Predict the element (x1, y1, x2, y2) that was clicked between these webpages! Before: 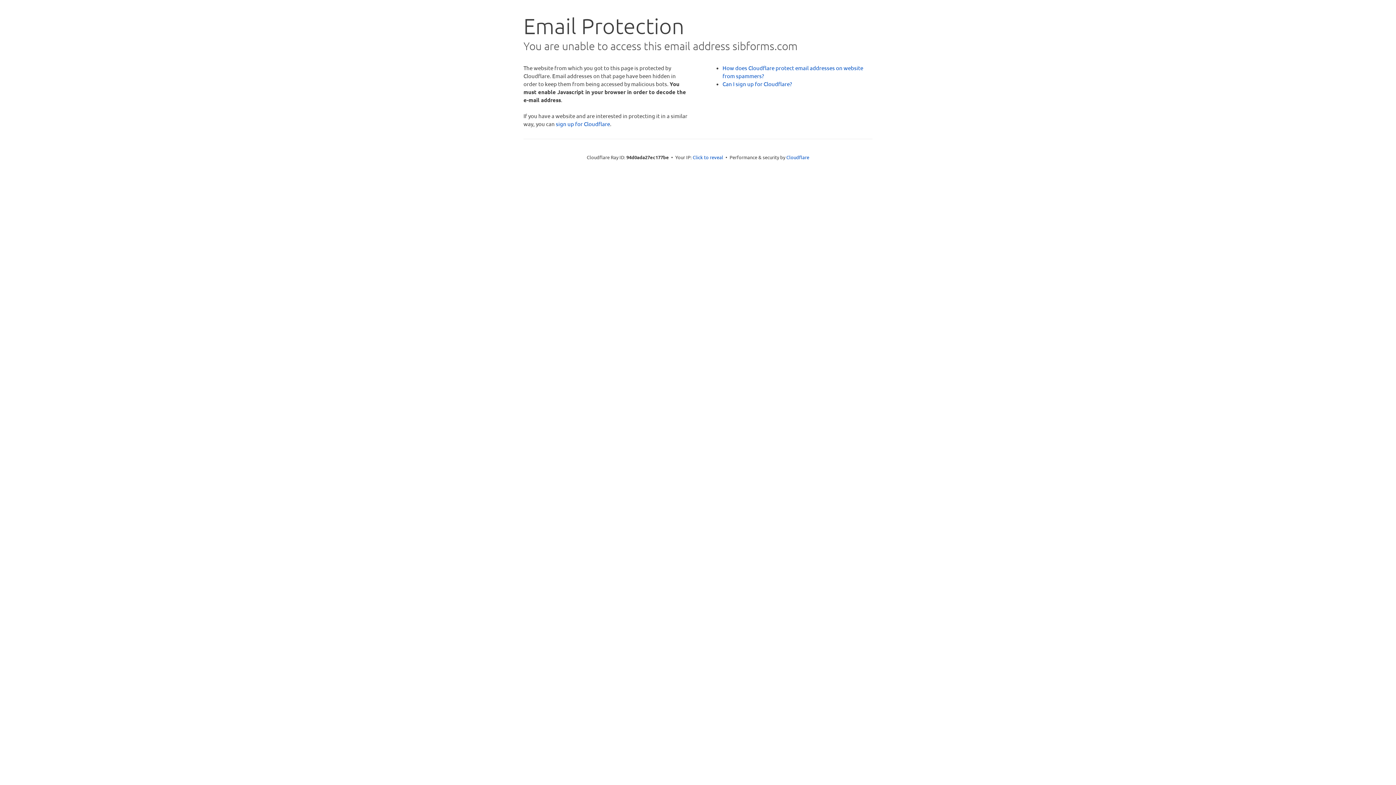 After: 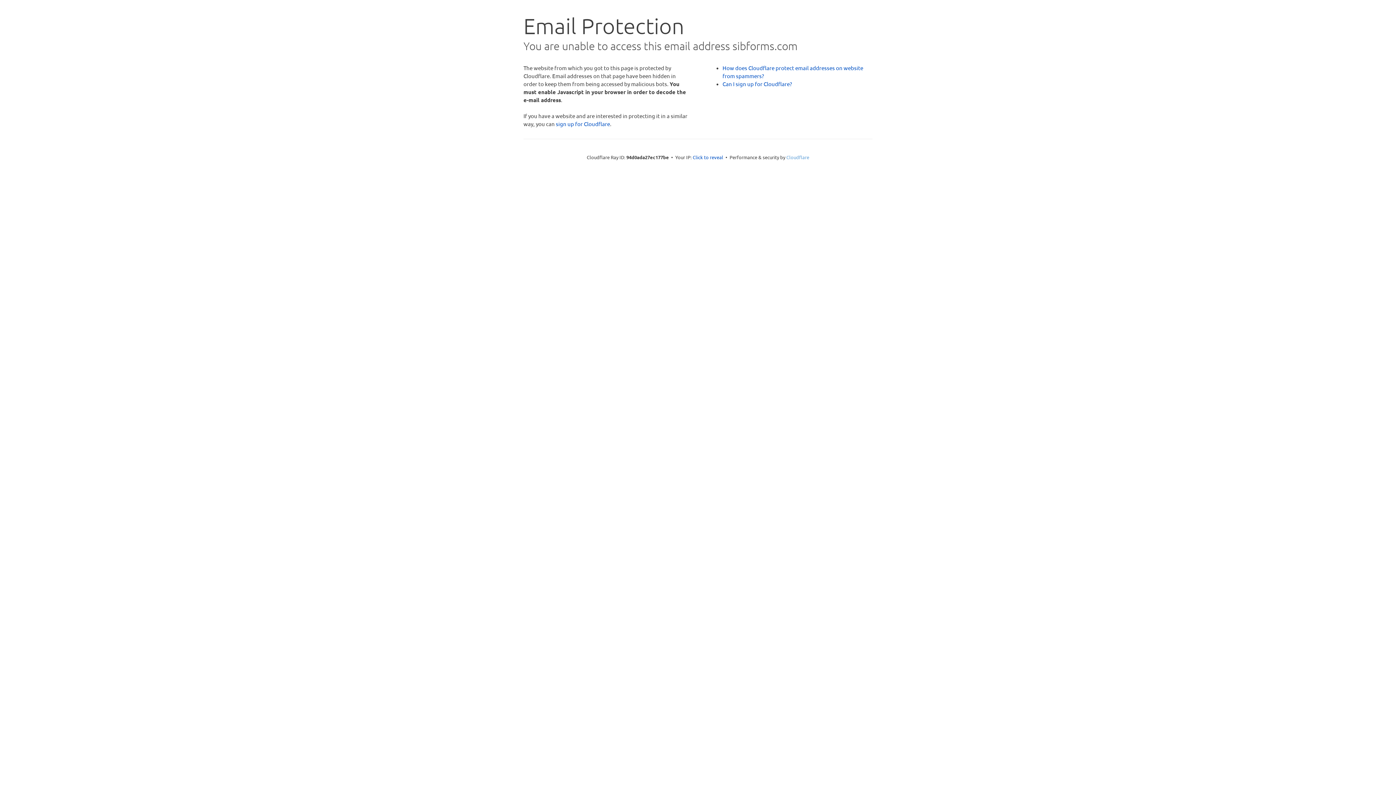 Action: bbox: (786, 154, 809, 160) label: Cloudflare